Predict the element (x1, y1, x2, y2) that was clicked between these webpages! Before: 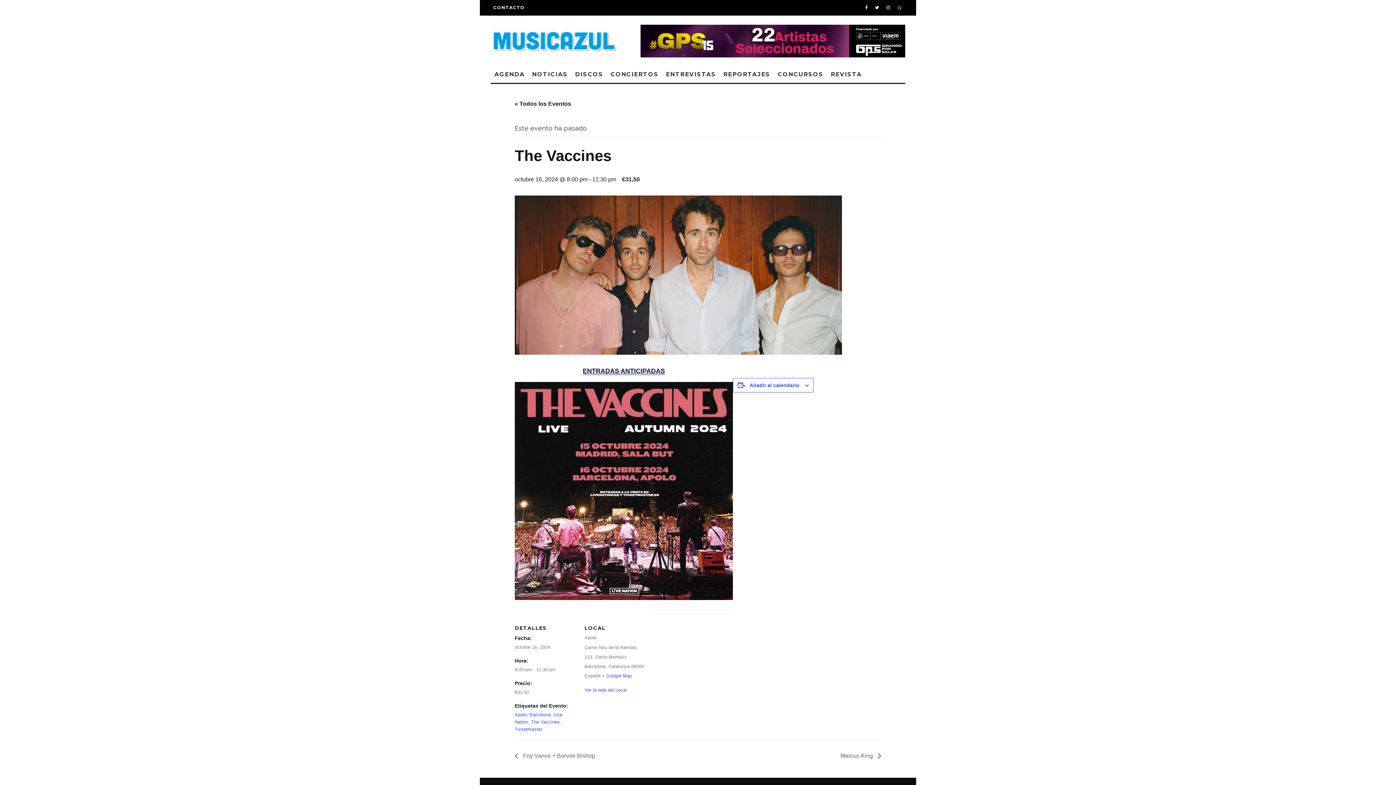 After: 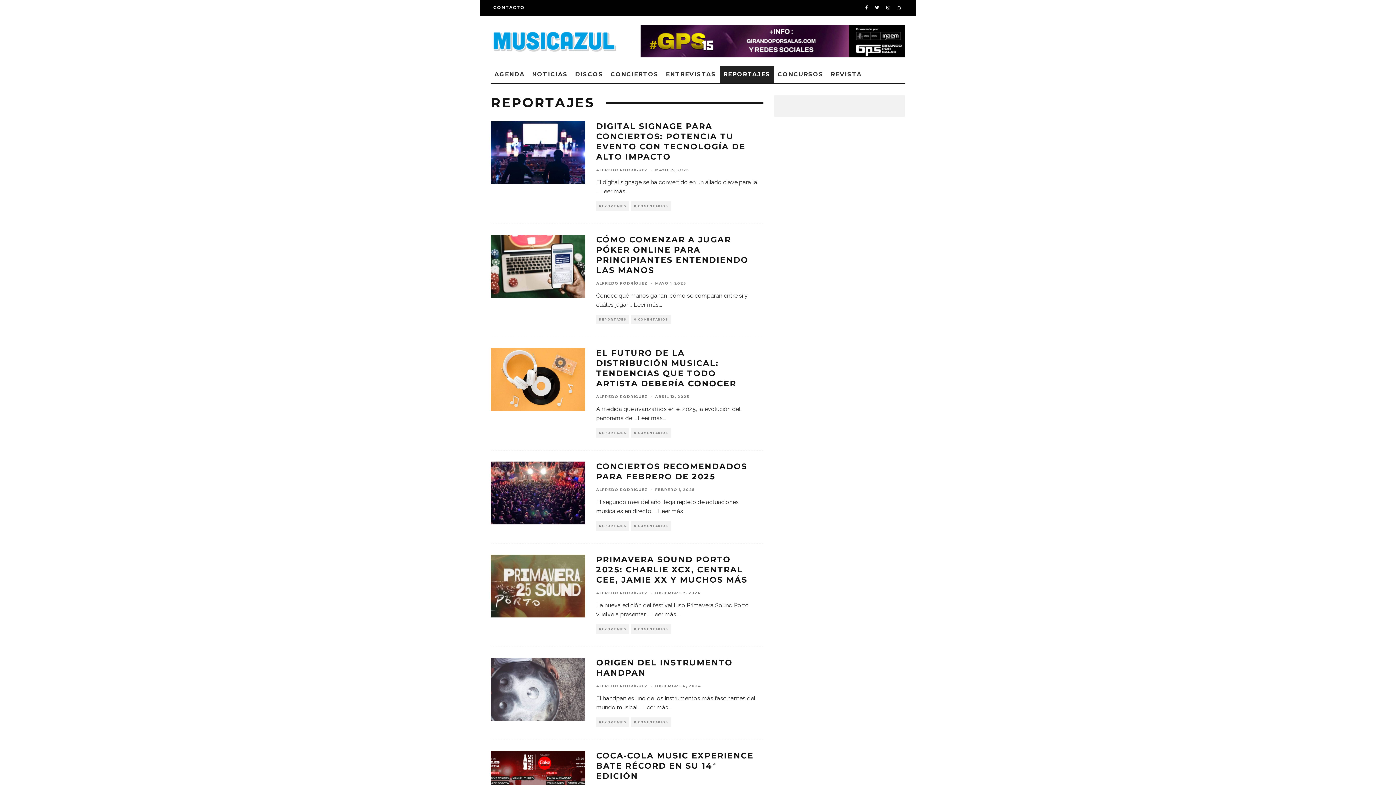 Action: label: REPORTAJES bbox: (719, 66, 774, 82)